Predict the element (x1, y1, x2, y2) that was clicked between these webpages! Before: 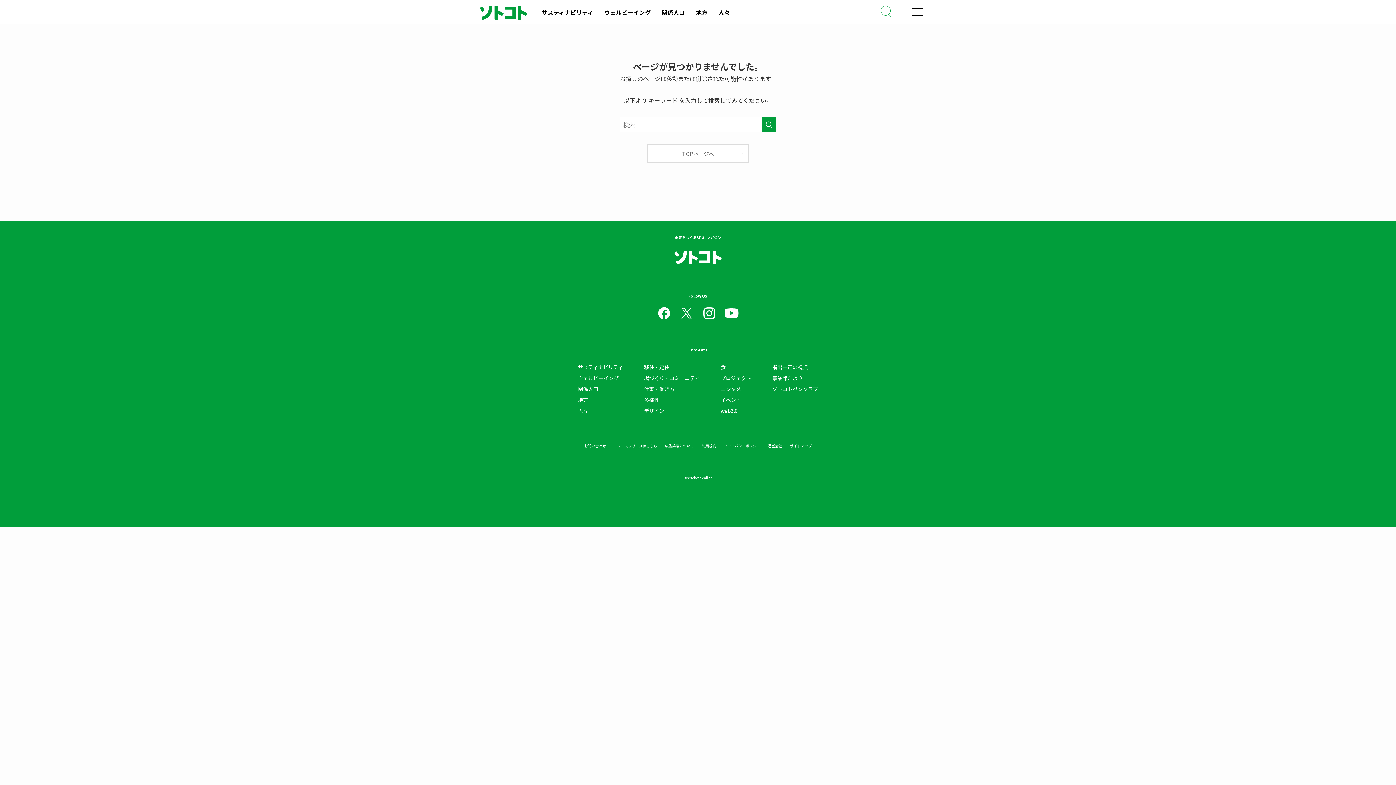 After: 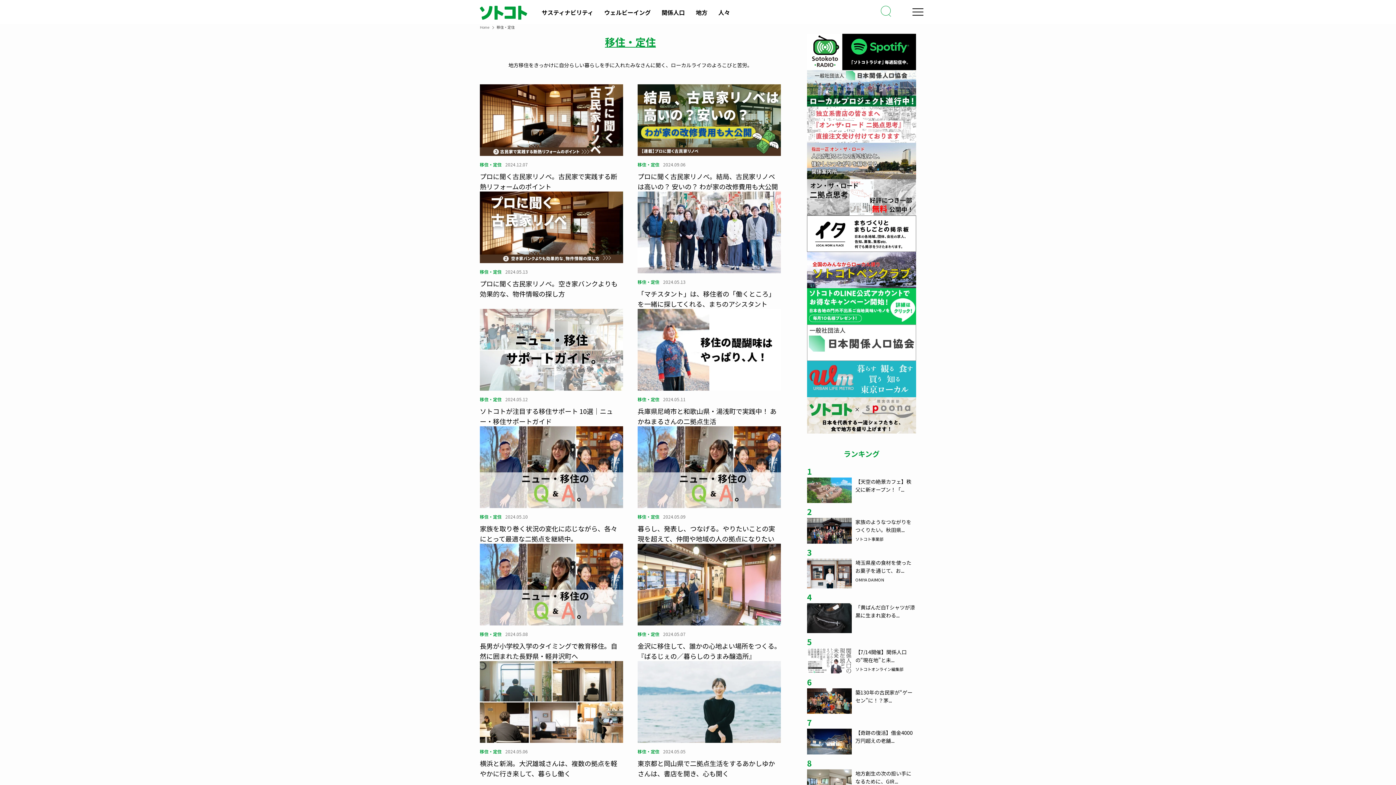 Action: bbox: (644, 363, 669, 370) label: 移住・定住